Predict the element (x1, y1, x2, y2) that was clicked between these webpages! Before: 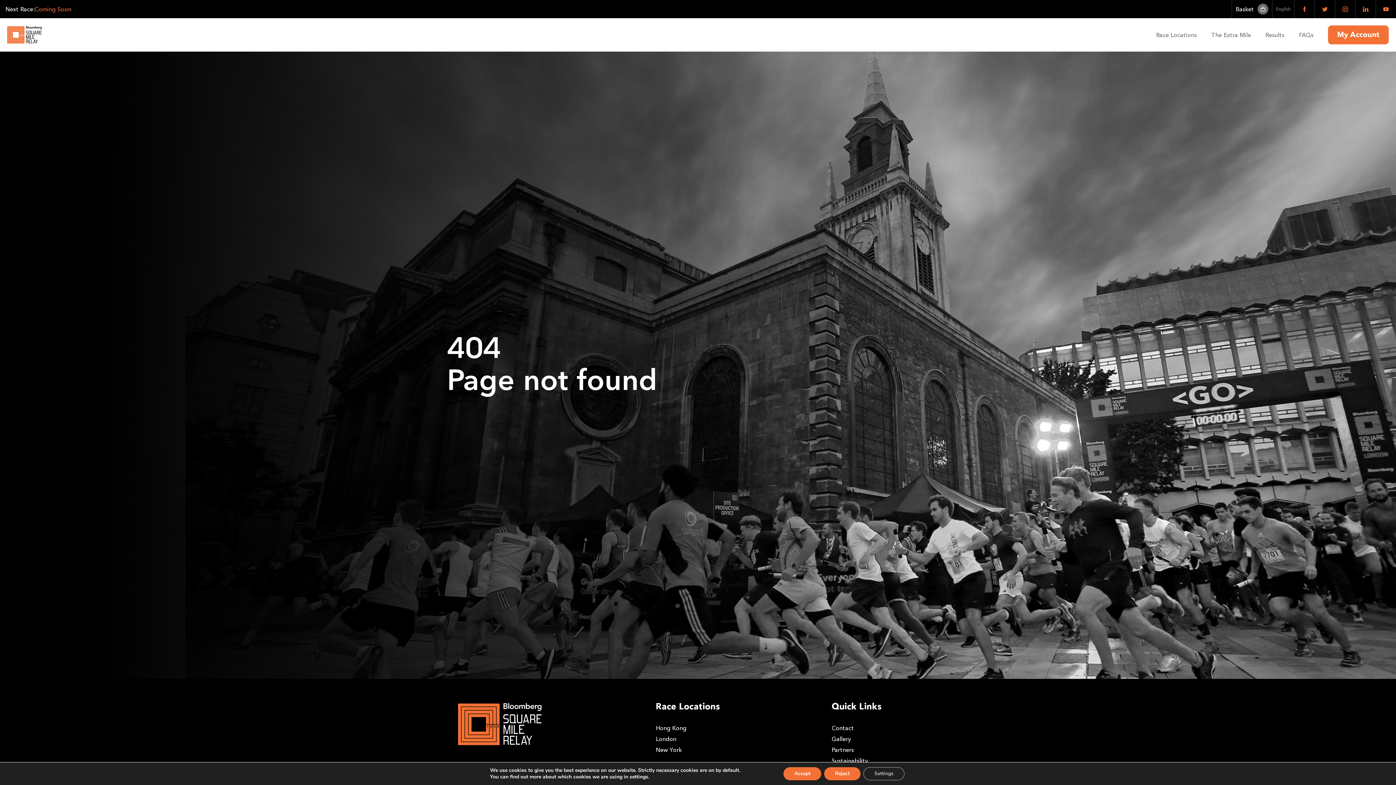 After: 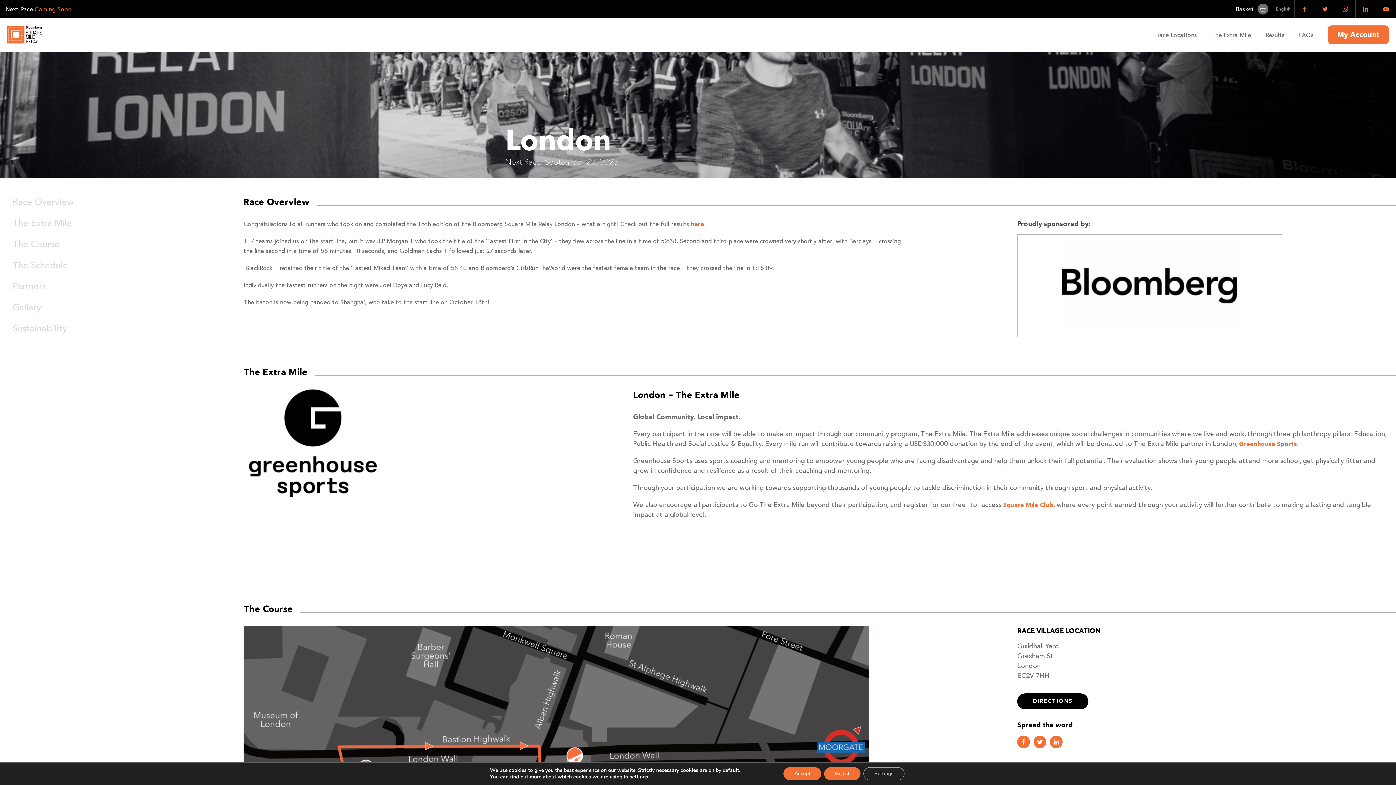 Action: label: London bbox: (656, 734, 820, 745)